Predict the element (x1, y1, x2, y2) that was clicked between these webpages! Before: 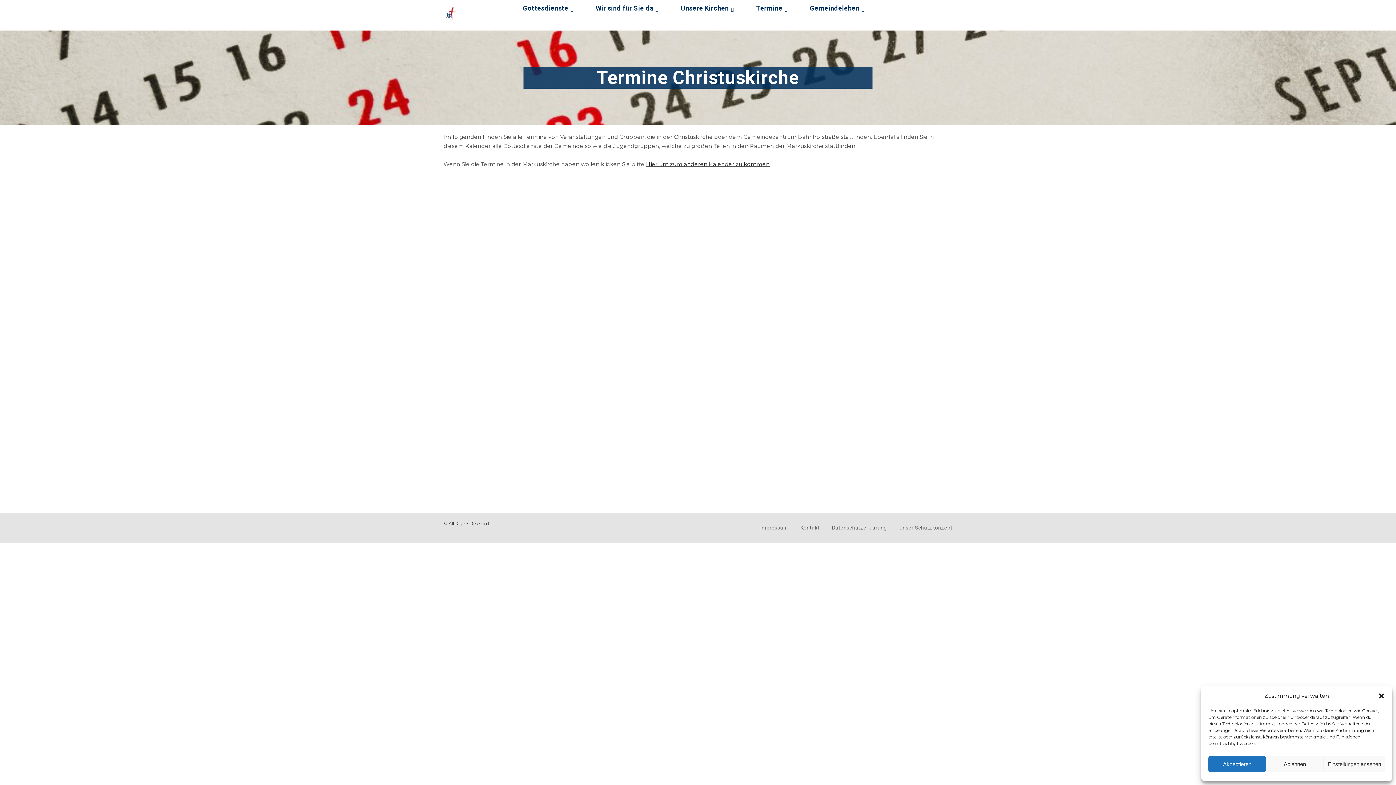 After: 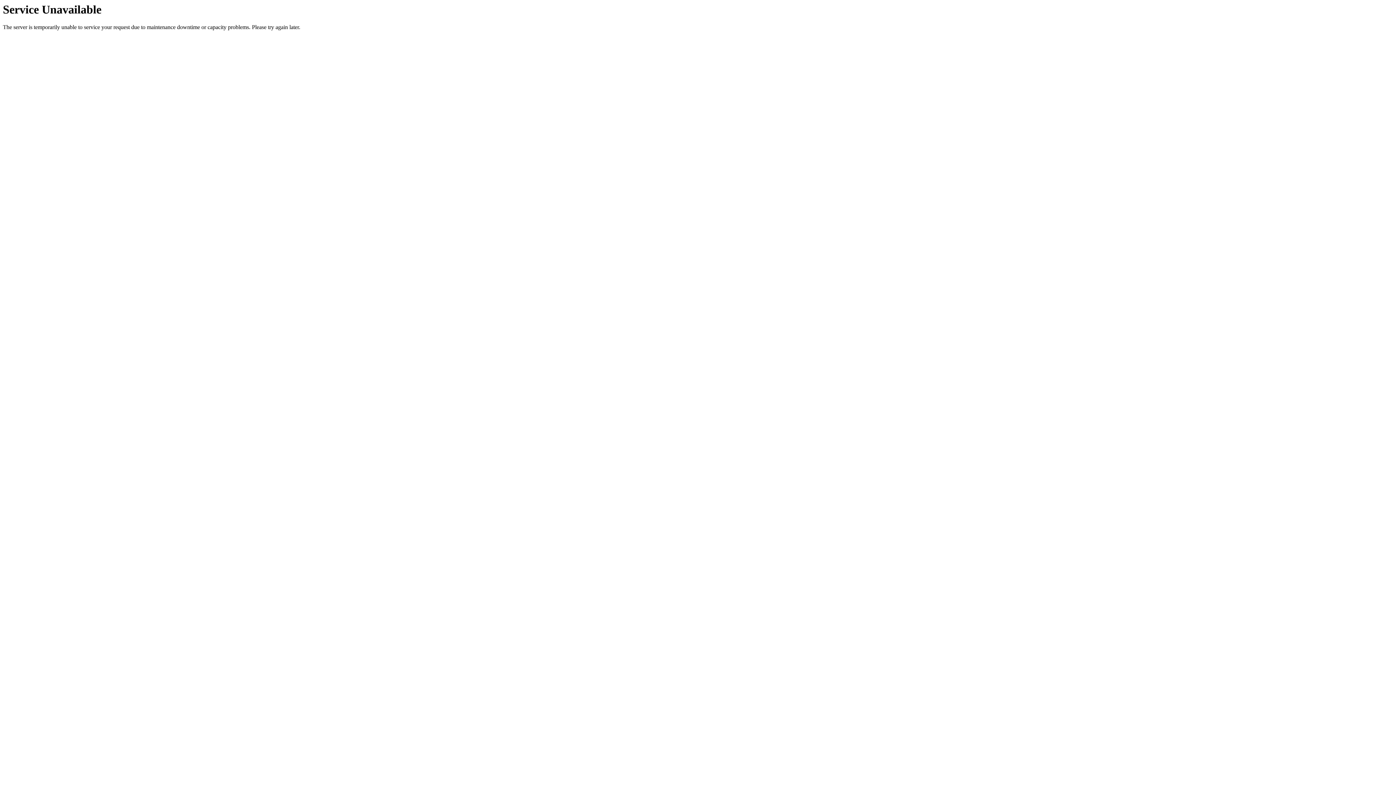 Action: bbox: (517, 0, 590, 16) label: Gottesdienste